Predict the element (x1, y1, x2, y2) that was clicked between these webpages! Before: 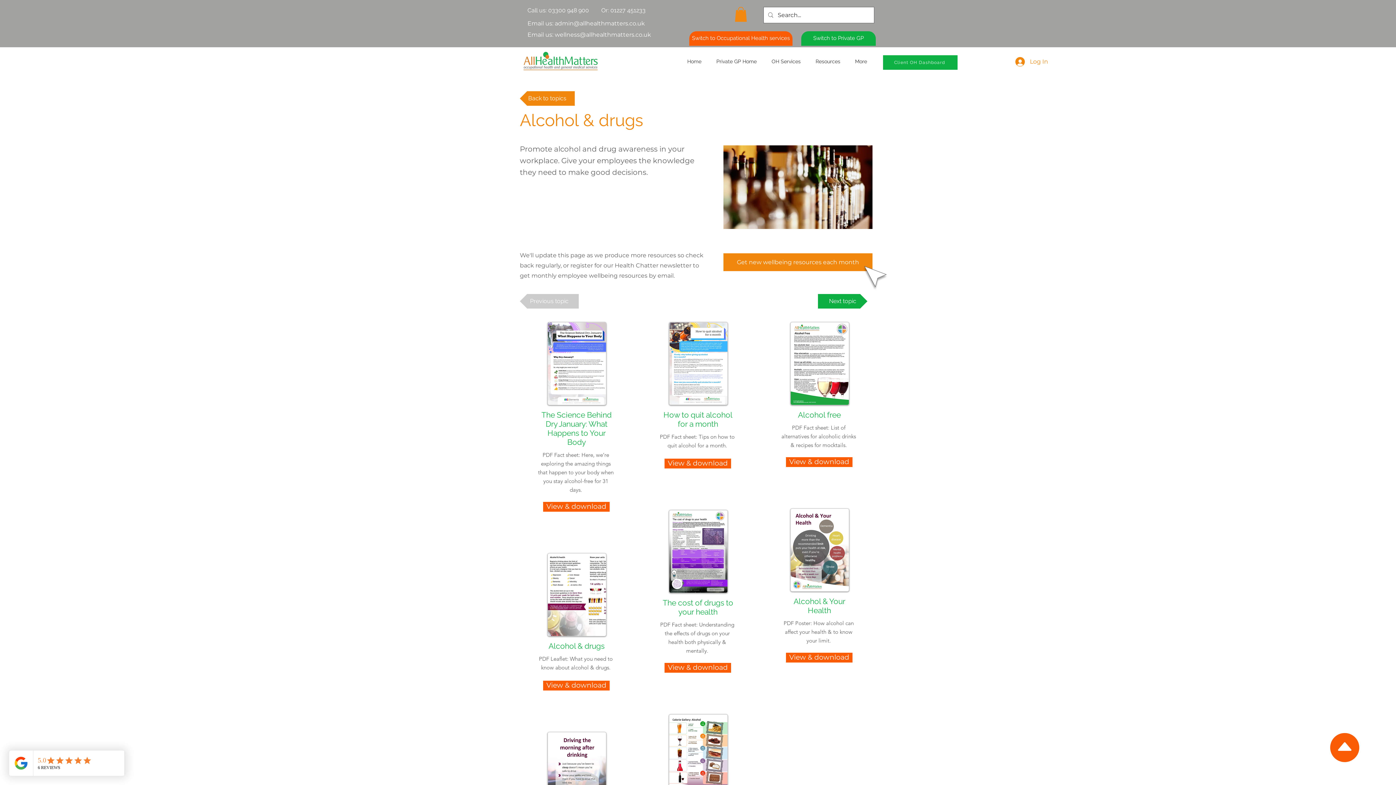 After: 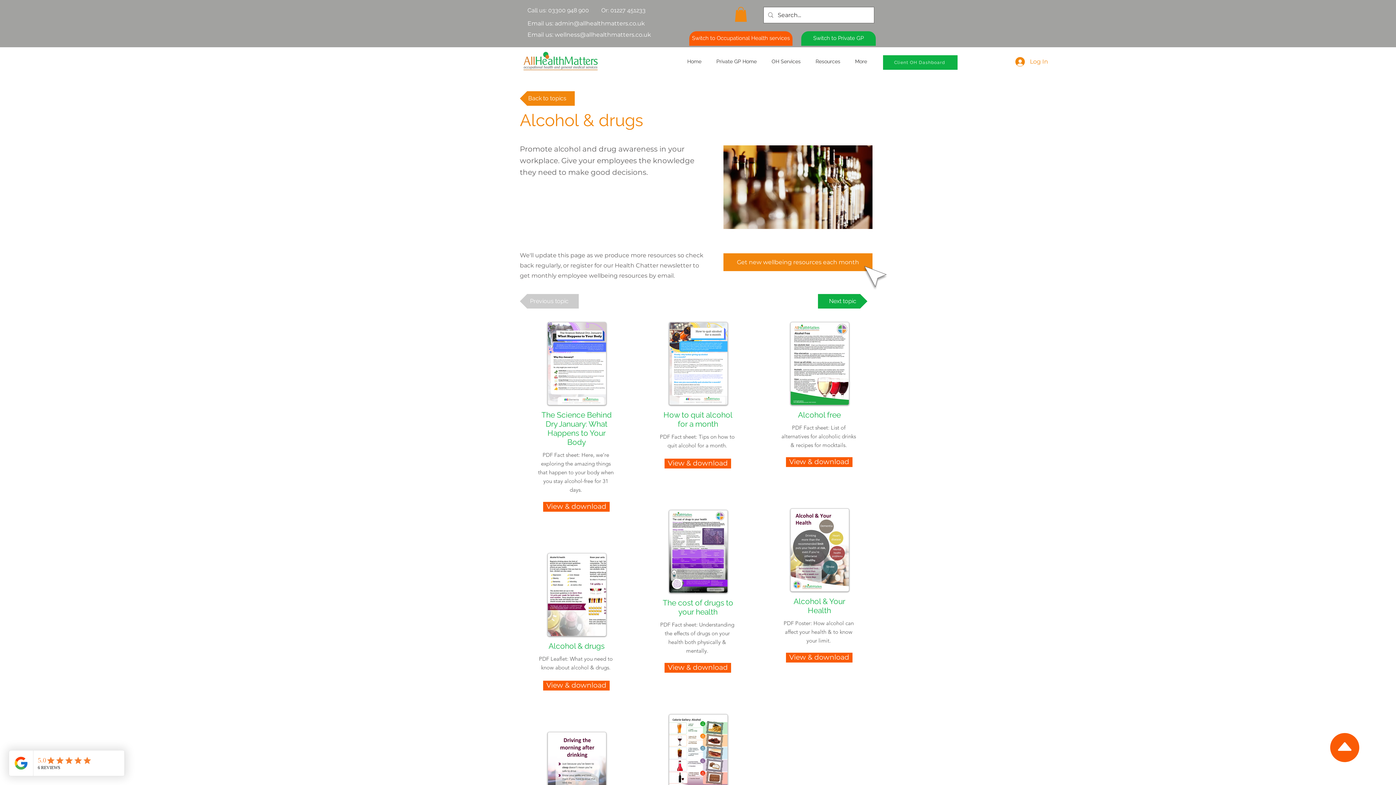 Action: label: Email us: wellness@allhealthmatters.co.uk bbox: (527, 31, 651, 38)